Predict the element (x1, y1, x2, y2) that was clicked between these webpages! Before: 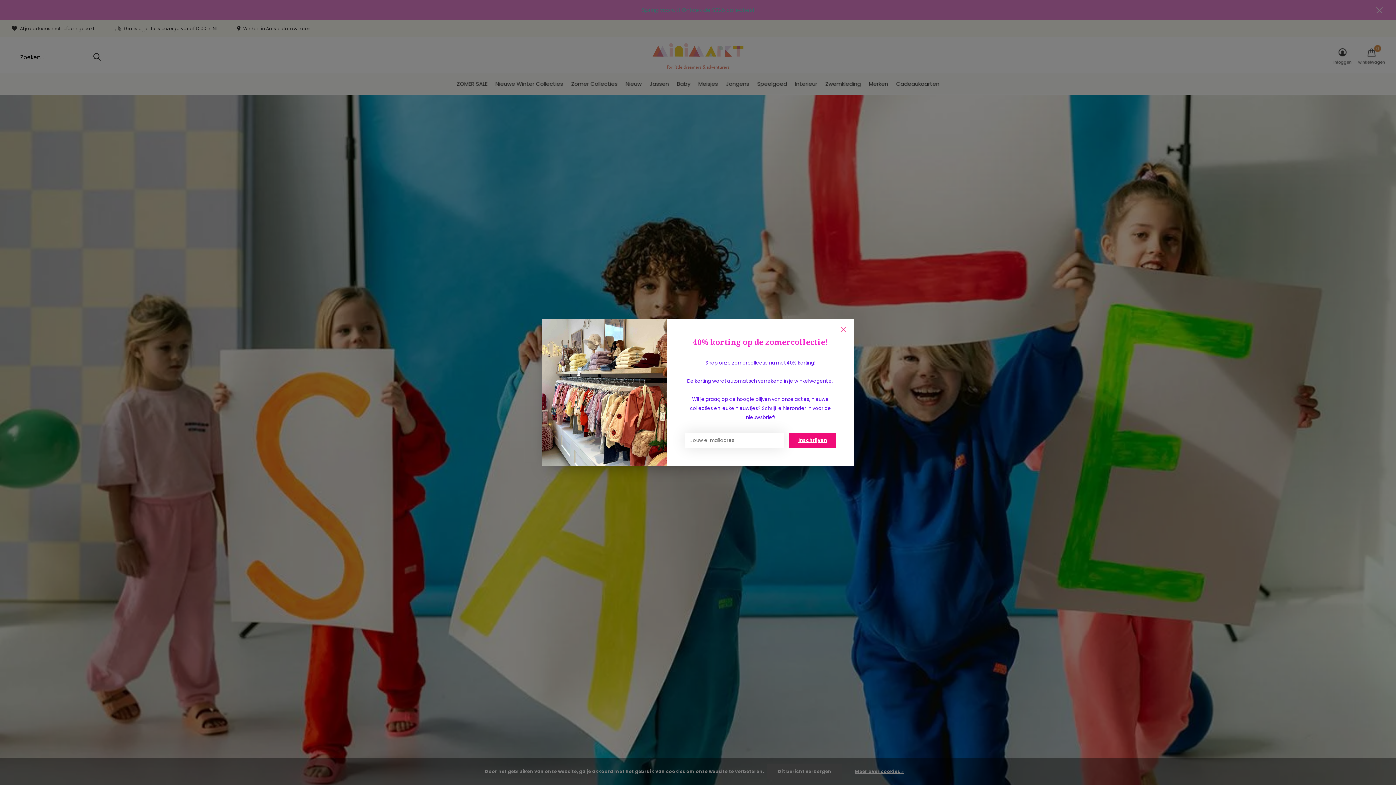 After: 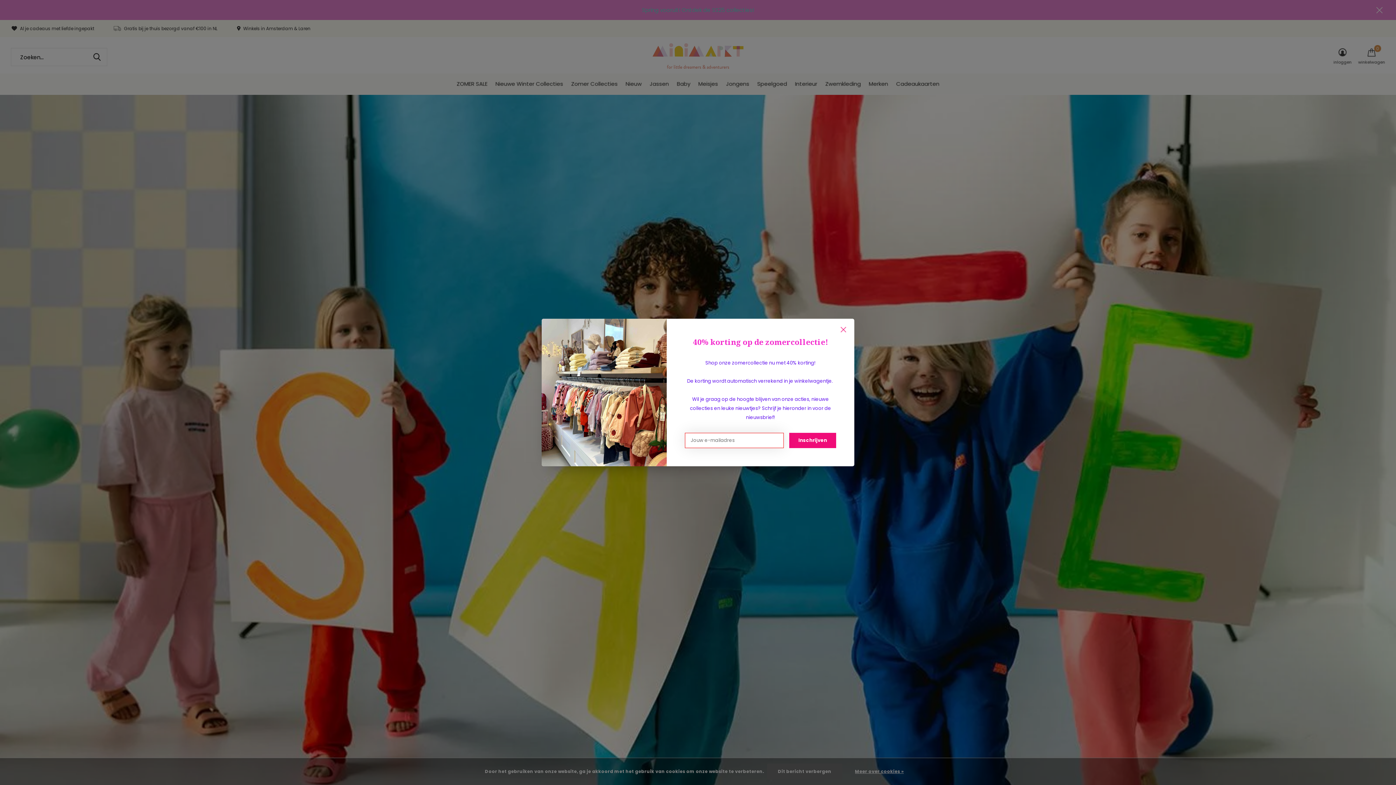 Action: bbox: (789, 433, 836, 448) label: Inschrijven